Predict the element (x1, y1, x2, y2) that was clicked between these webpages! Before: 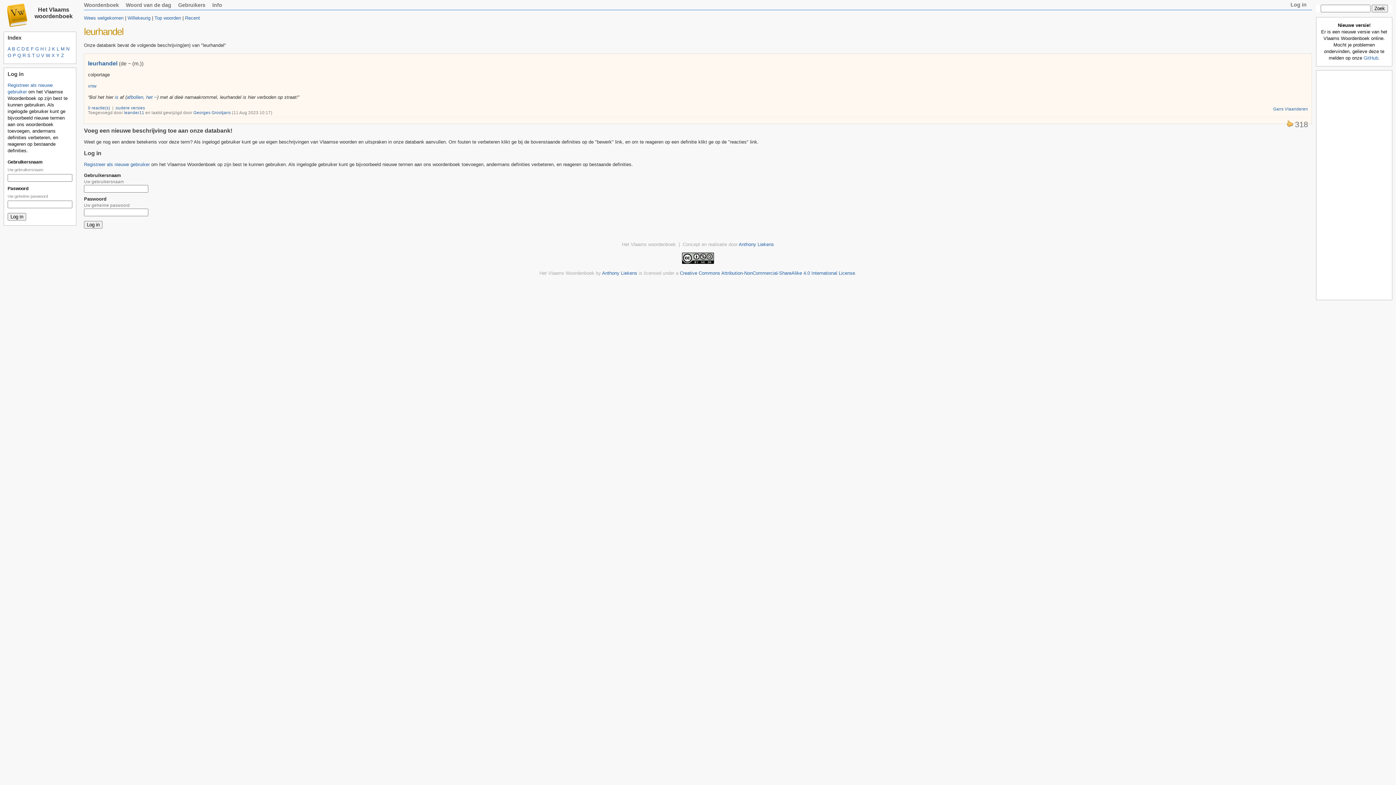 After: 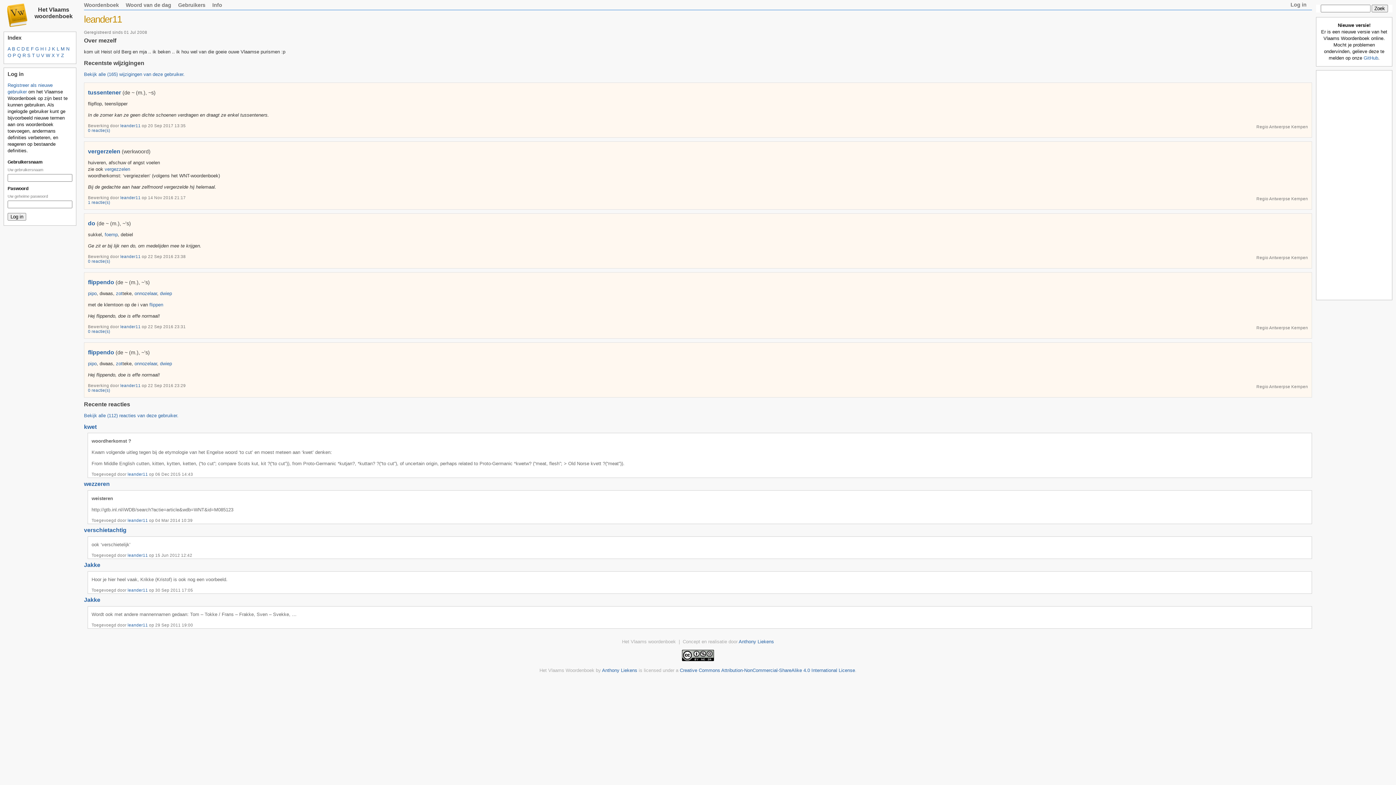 Action: label: leander11 bbox: (124, 110, 144, 114)